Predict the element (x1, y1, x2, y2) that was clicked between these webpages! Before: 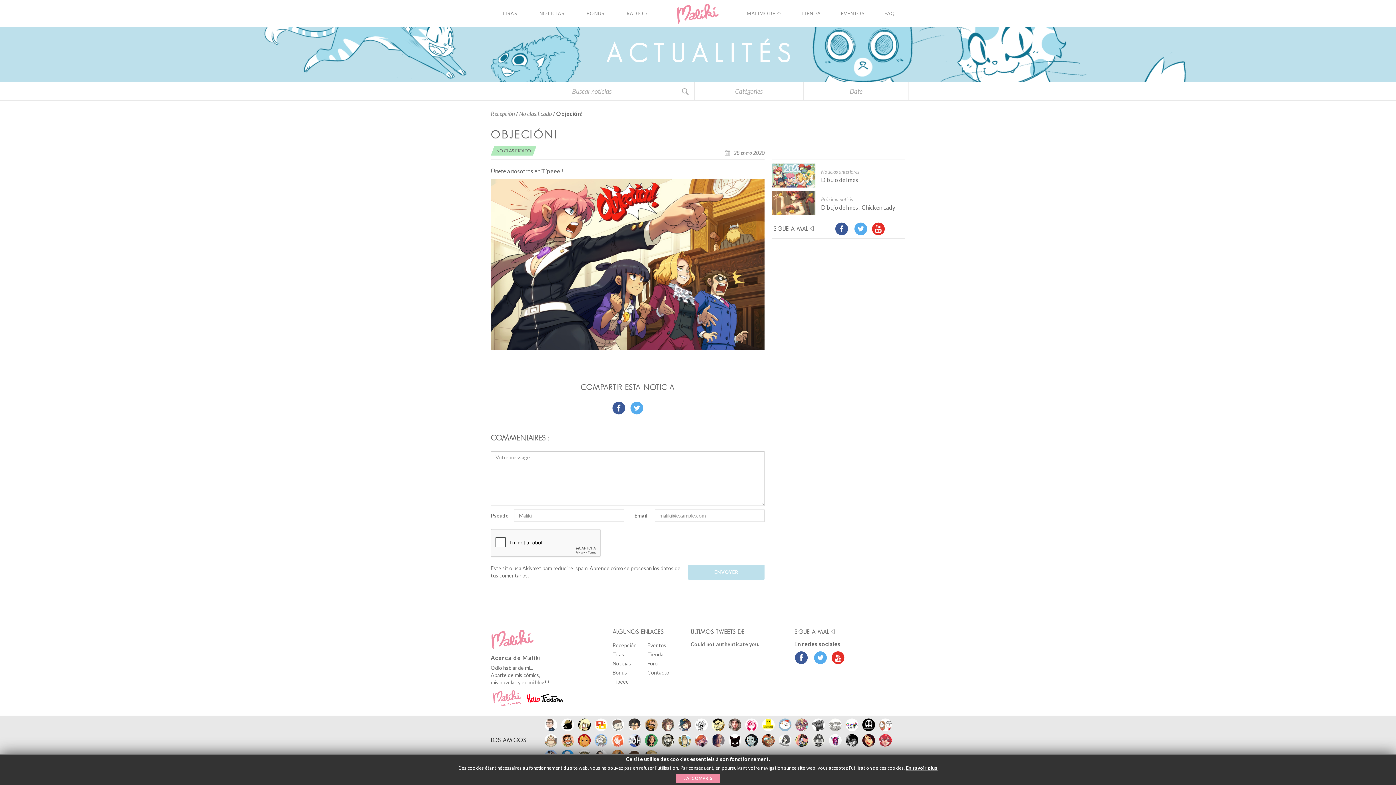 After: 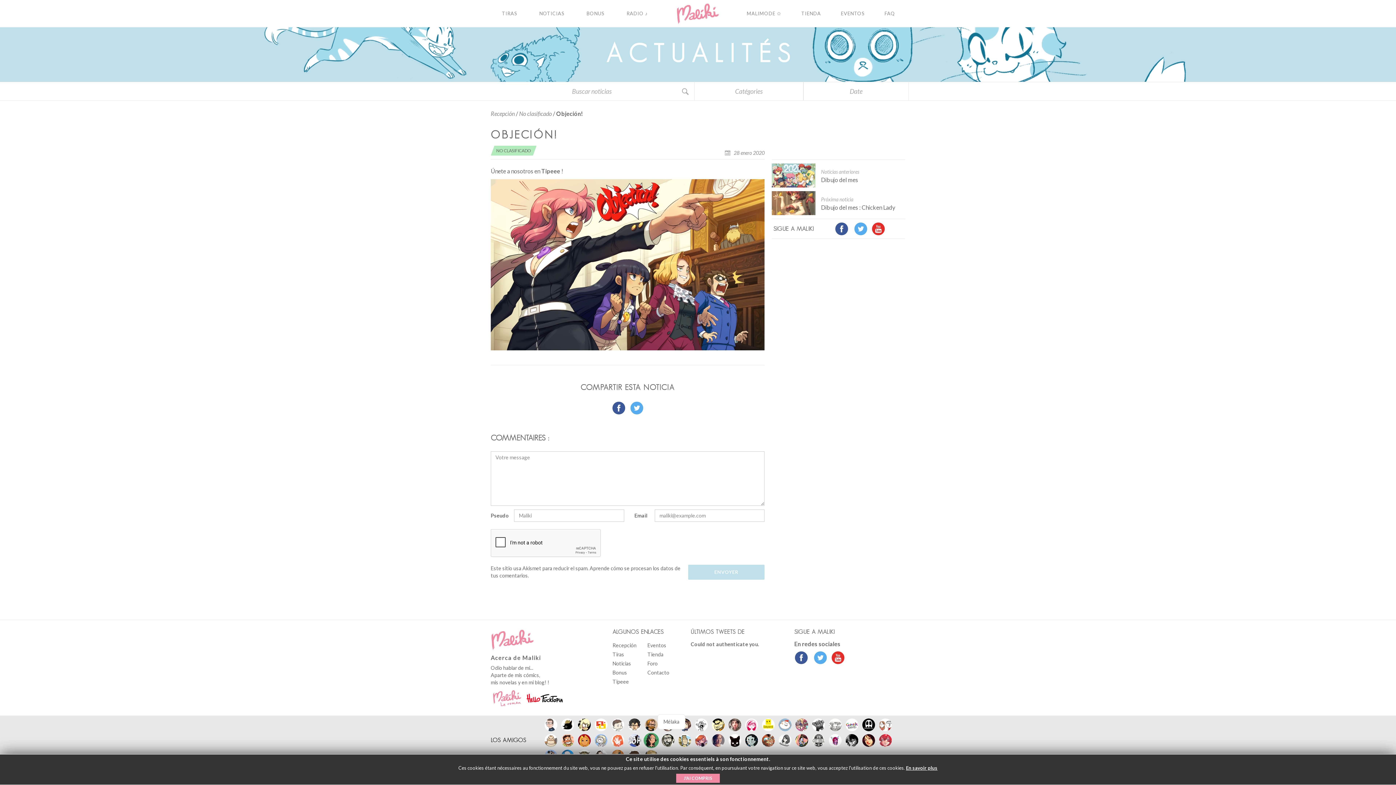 Action: bbox: (645, 734, 657, 747)